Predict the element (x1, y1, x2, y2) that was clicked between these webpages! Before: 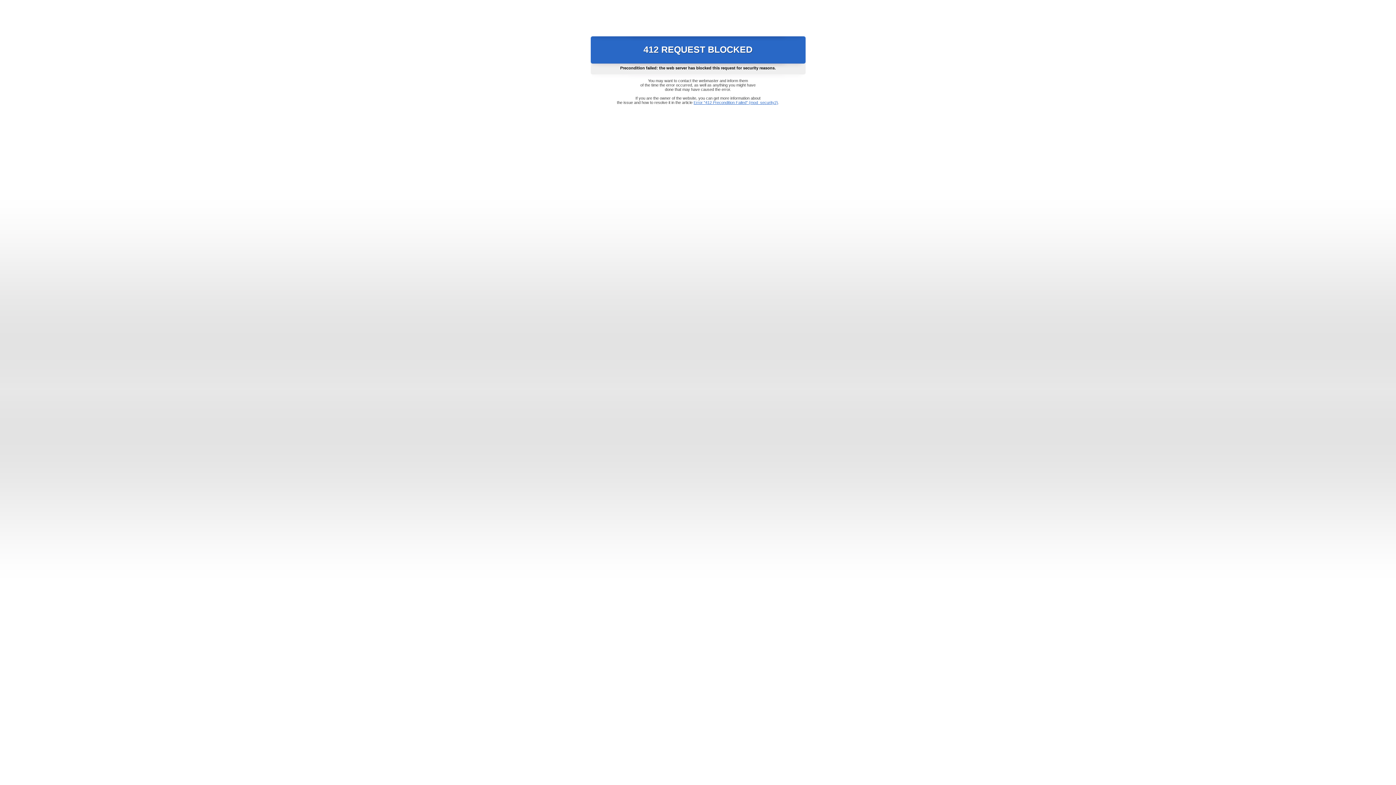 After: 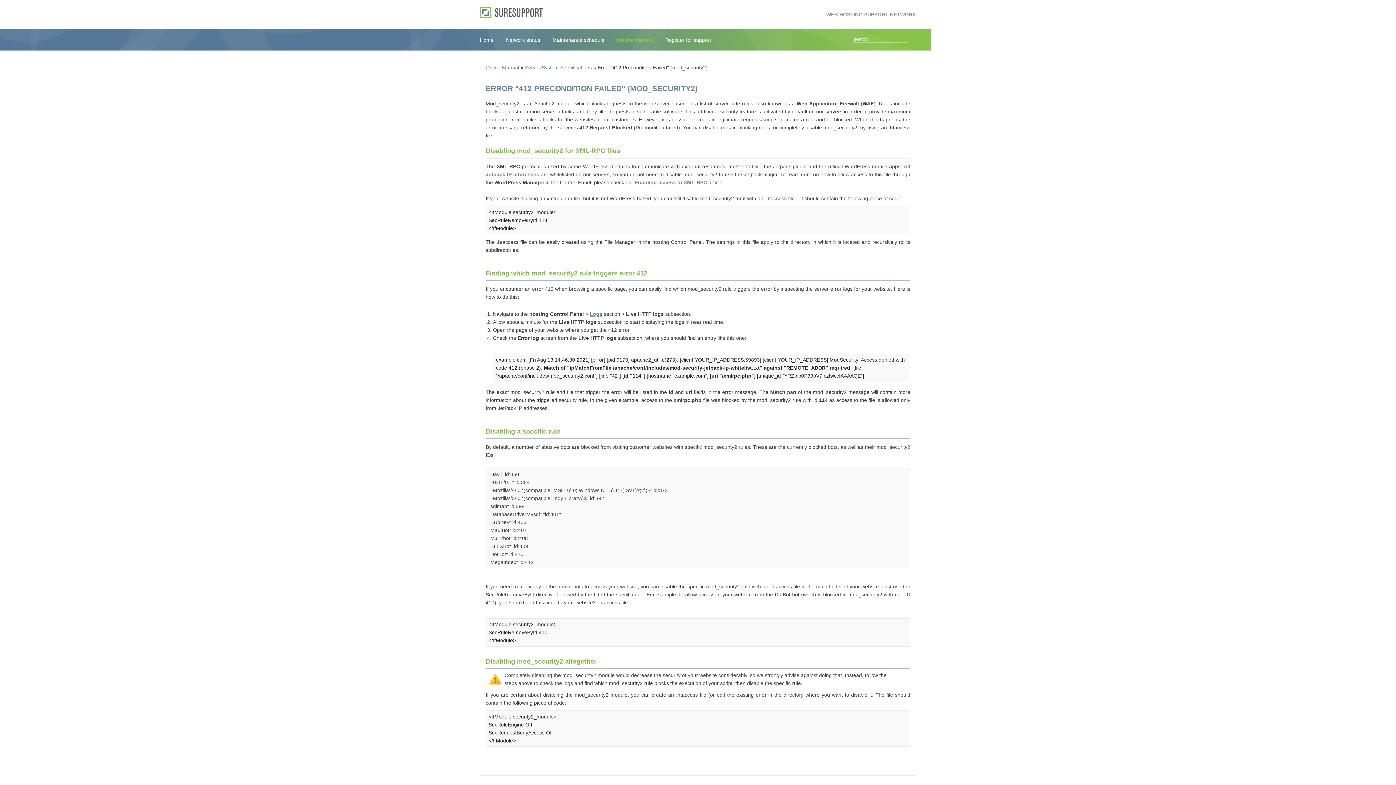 Action: label: Error "412 Precondition Failed" (mod_security2) bbox: (693, 100, 778, 104)